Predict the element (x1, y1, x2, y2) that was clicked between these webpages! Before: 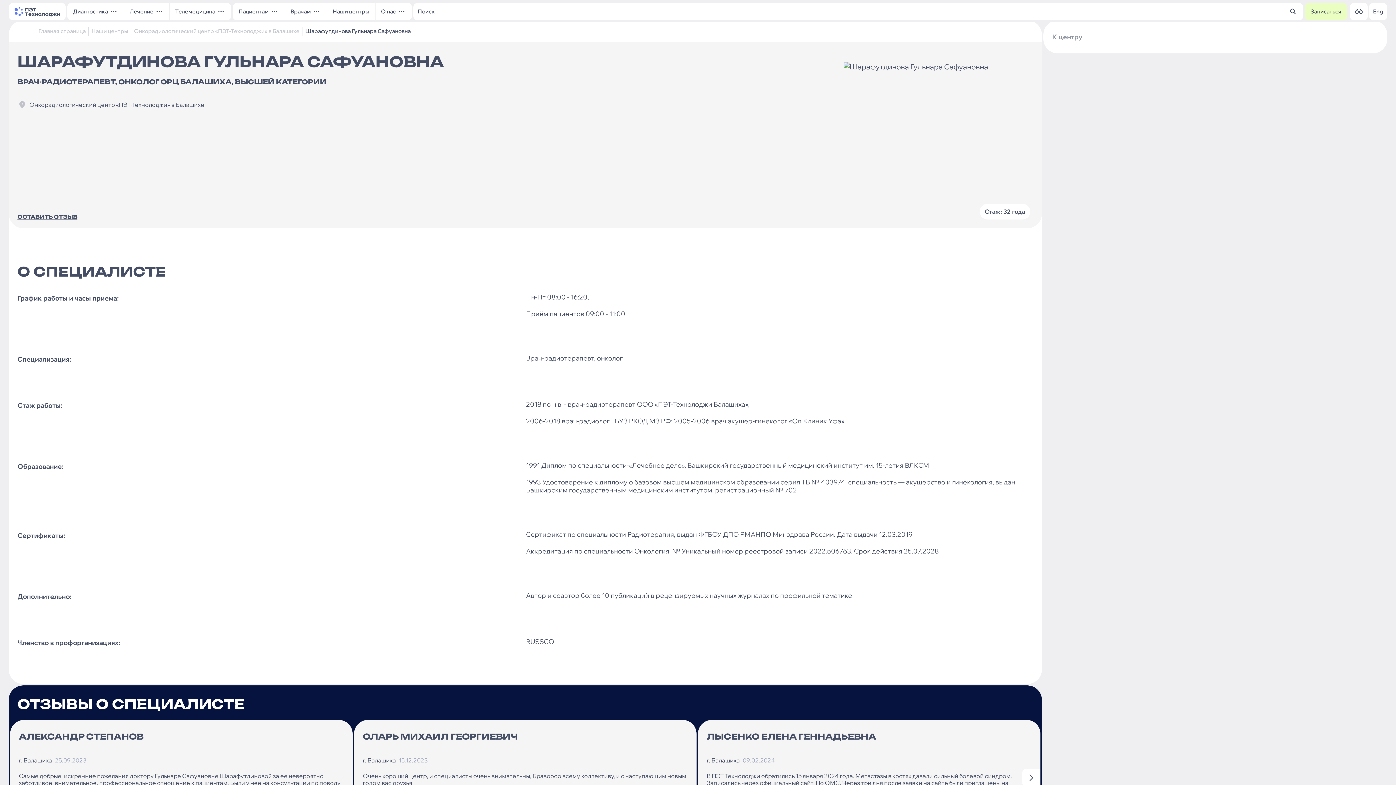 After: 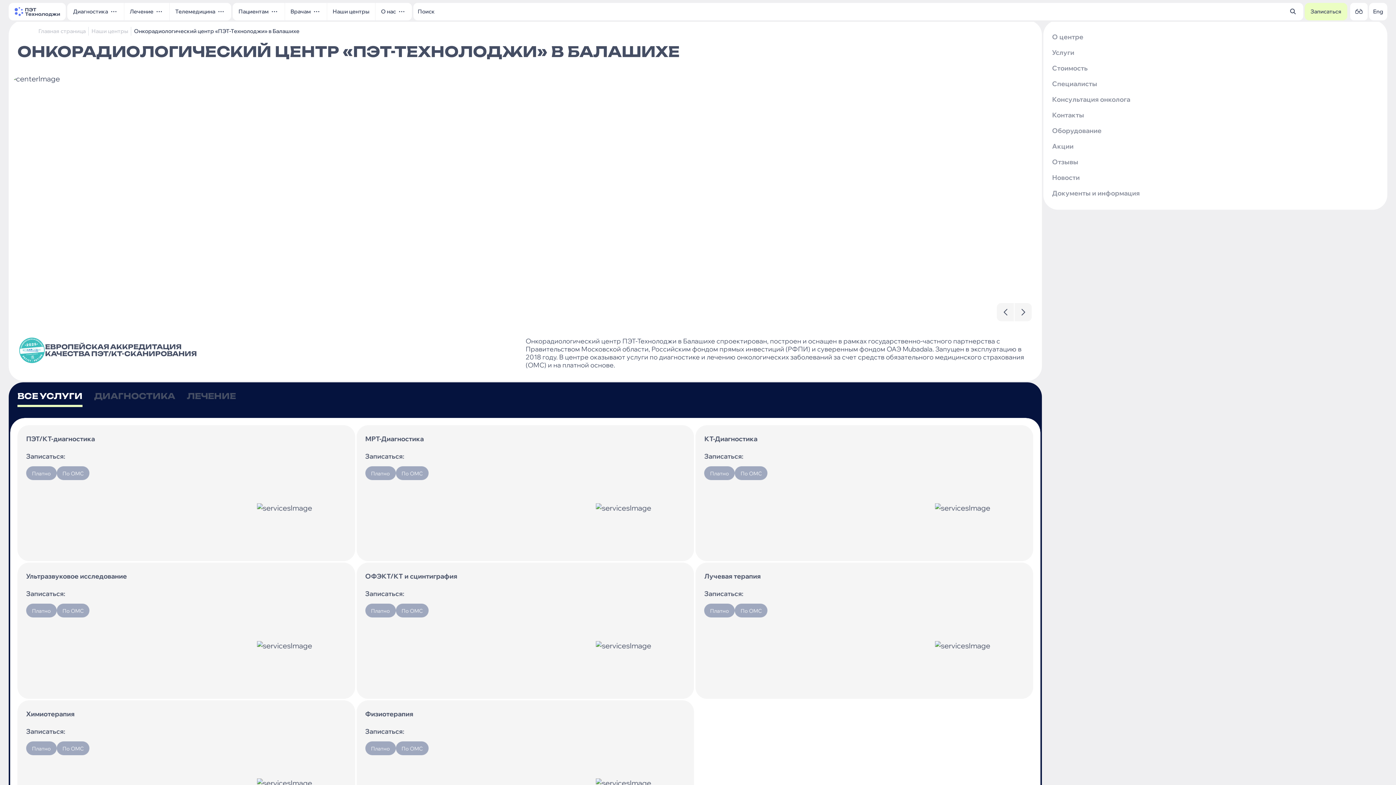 Action: label: К центру bbox: (1052, 32, 1082, 41)